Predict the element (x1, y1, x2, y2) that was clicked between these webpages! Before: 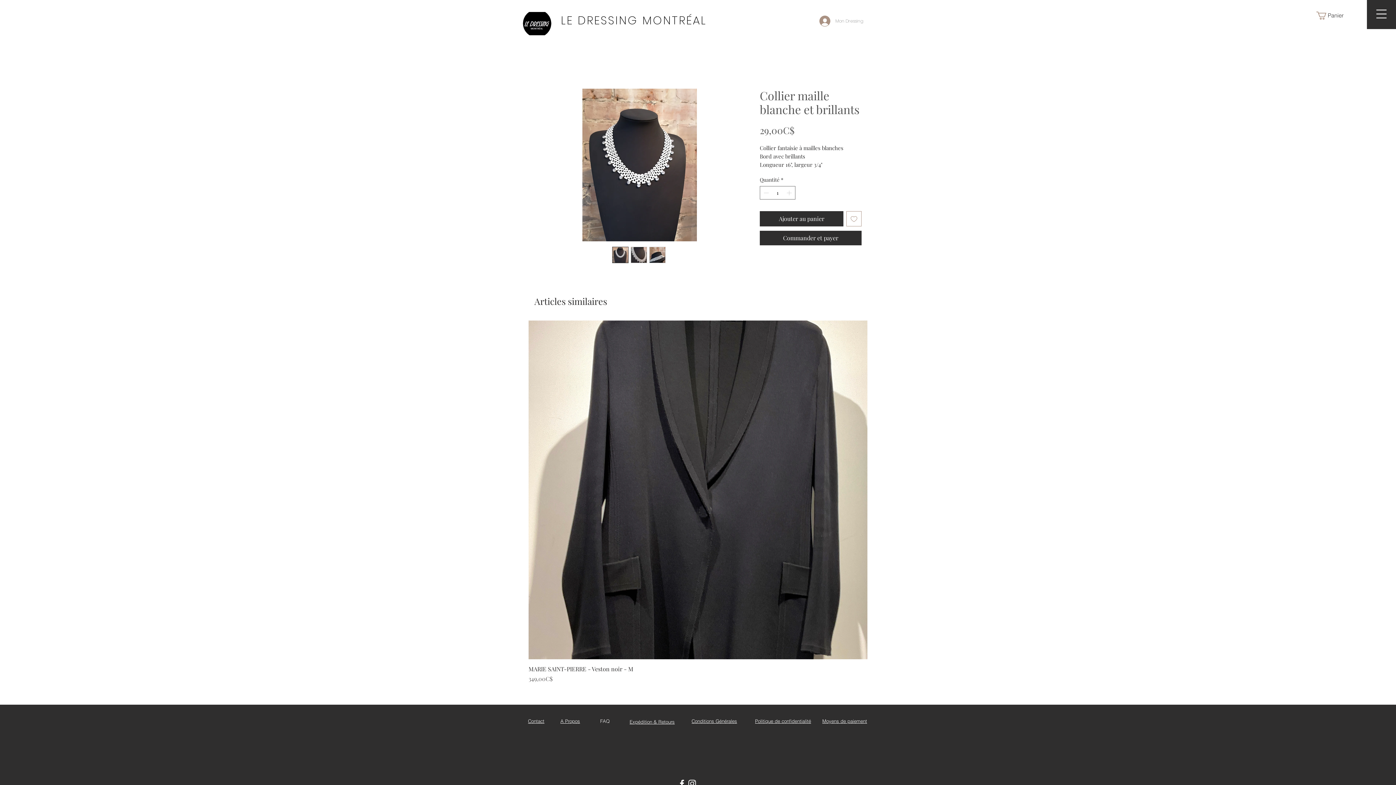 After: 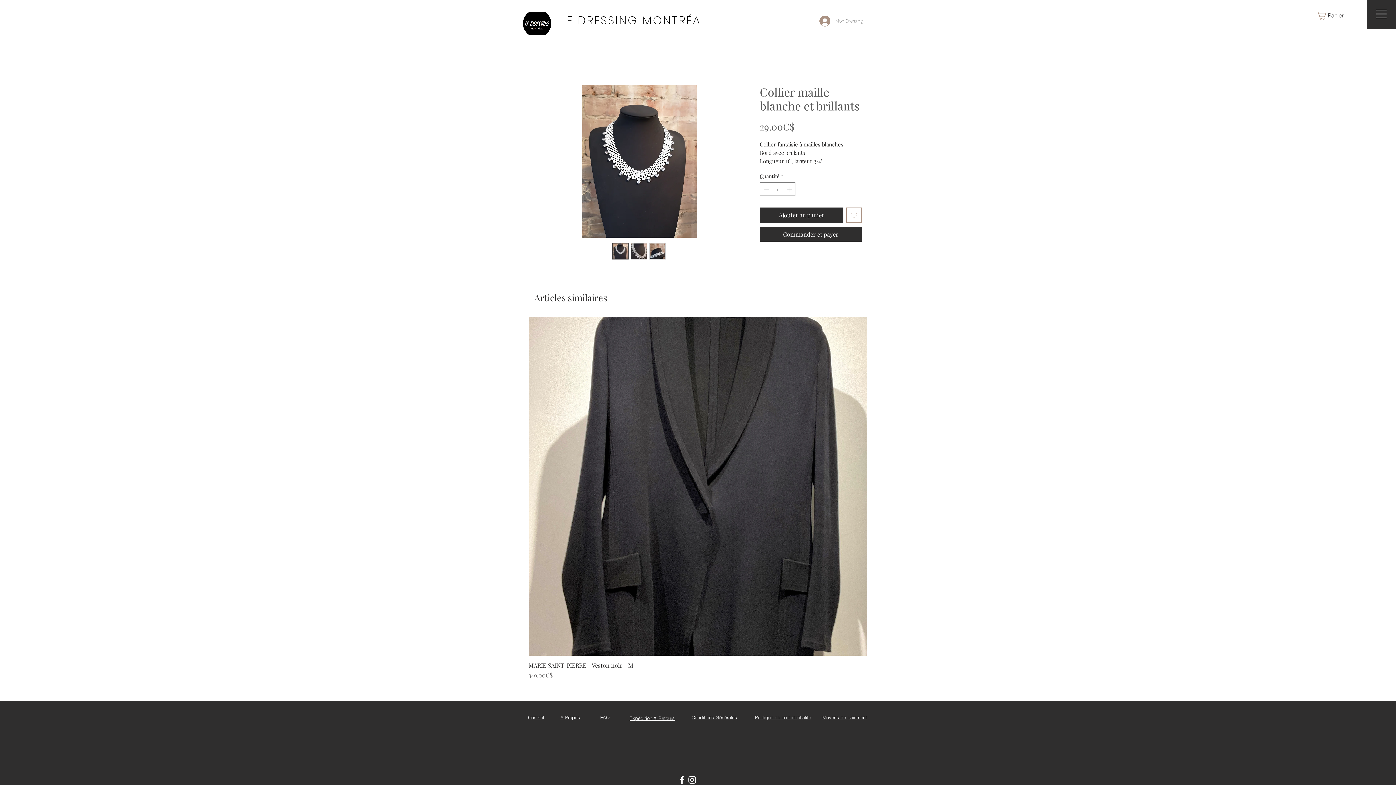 Action: label: Instagram bbox: (687, 778, 697, 789)